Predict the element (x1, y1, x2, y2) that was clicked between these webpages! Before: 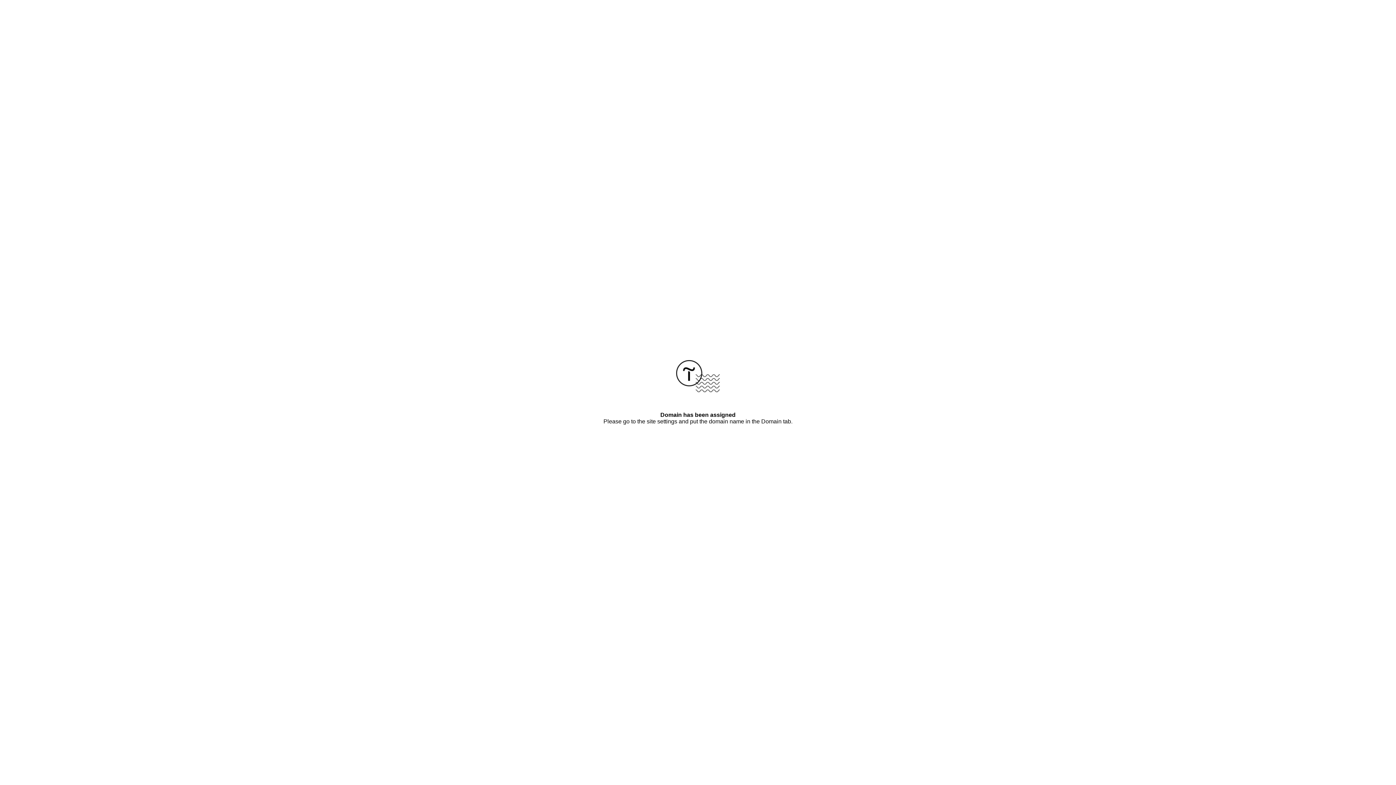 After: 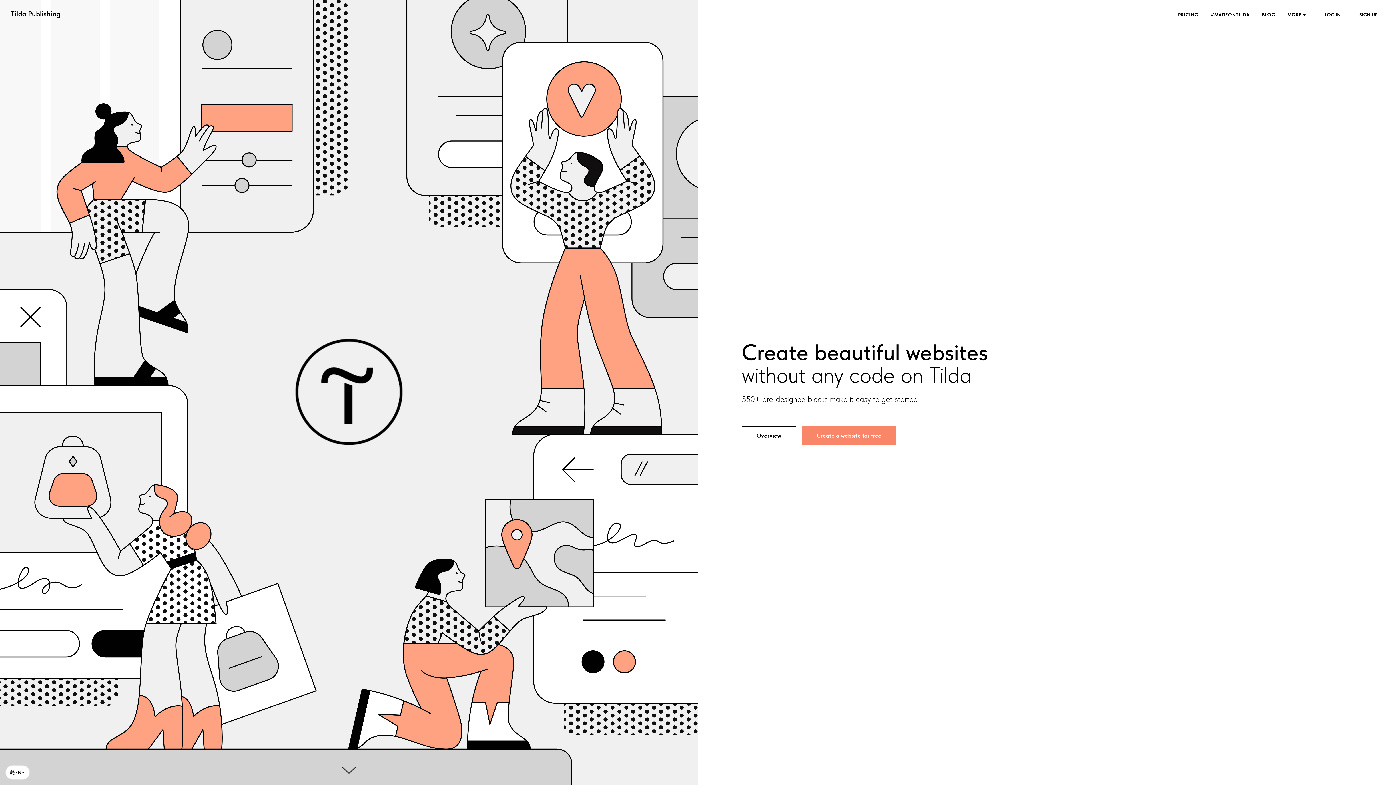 Action: bbox: (676, 387, 720, 393)